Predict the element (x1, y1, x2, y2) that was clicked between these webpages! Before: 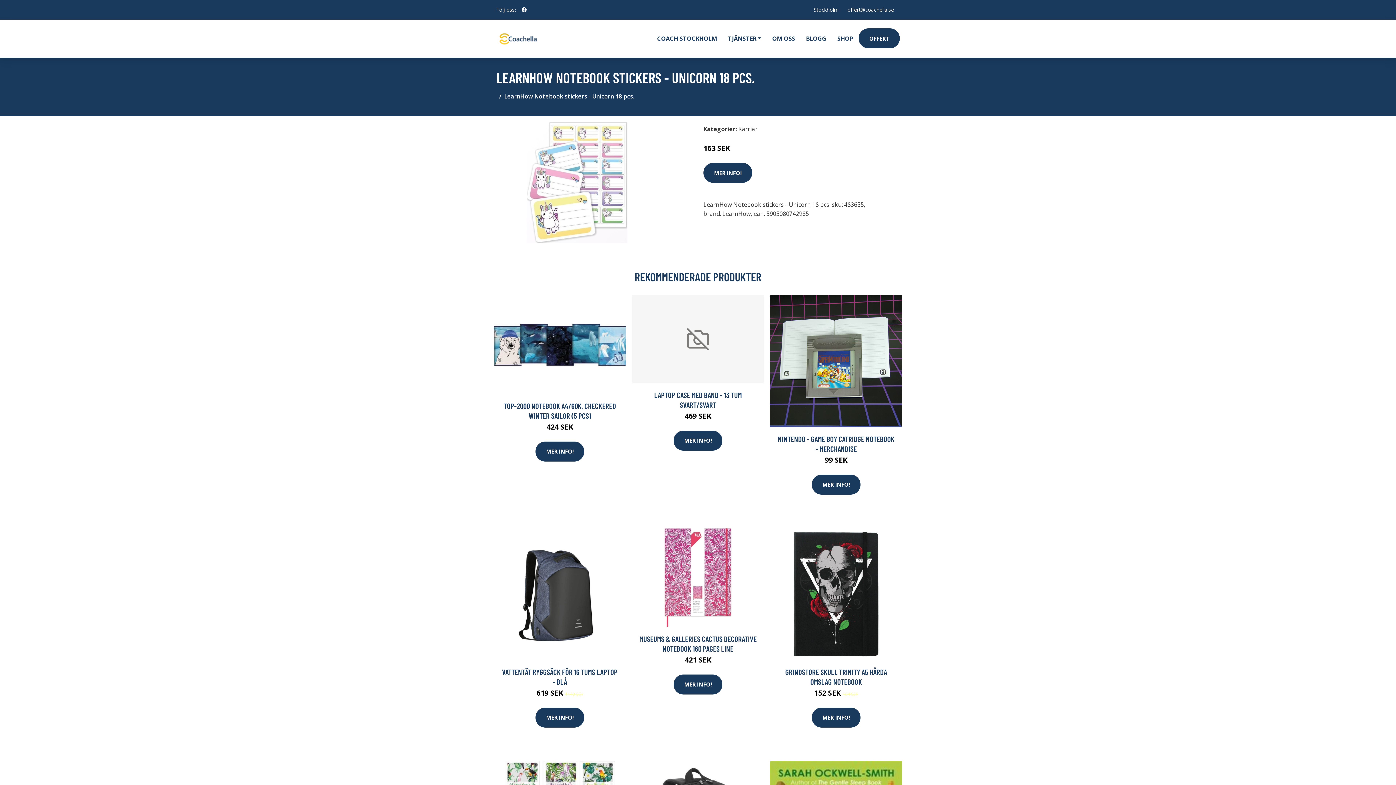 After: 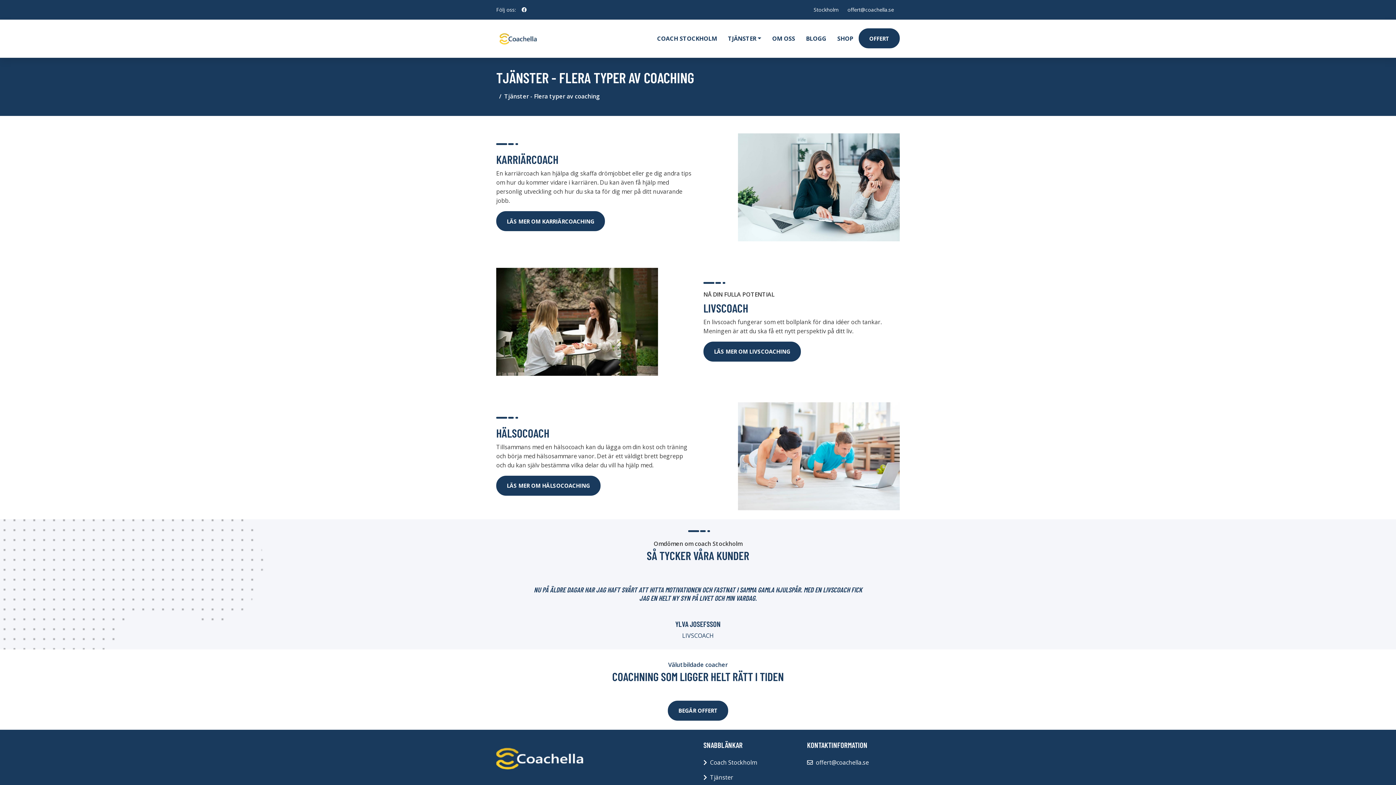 Action: label: TJÄNSTER bbox: (722, 19, 766, 57)